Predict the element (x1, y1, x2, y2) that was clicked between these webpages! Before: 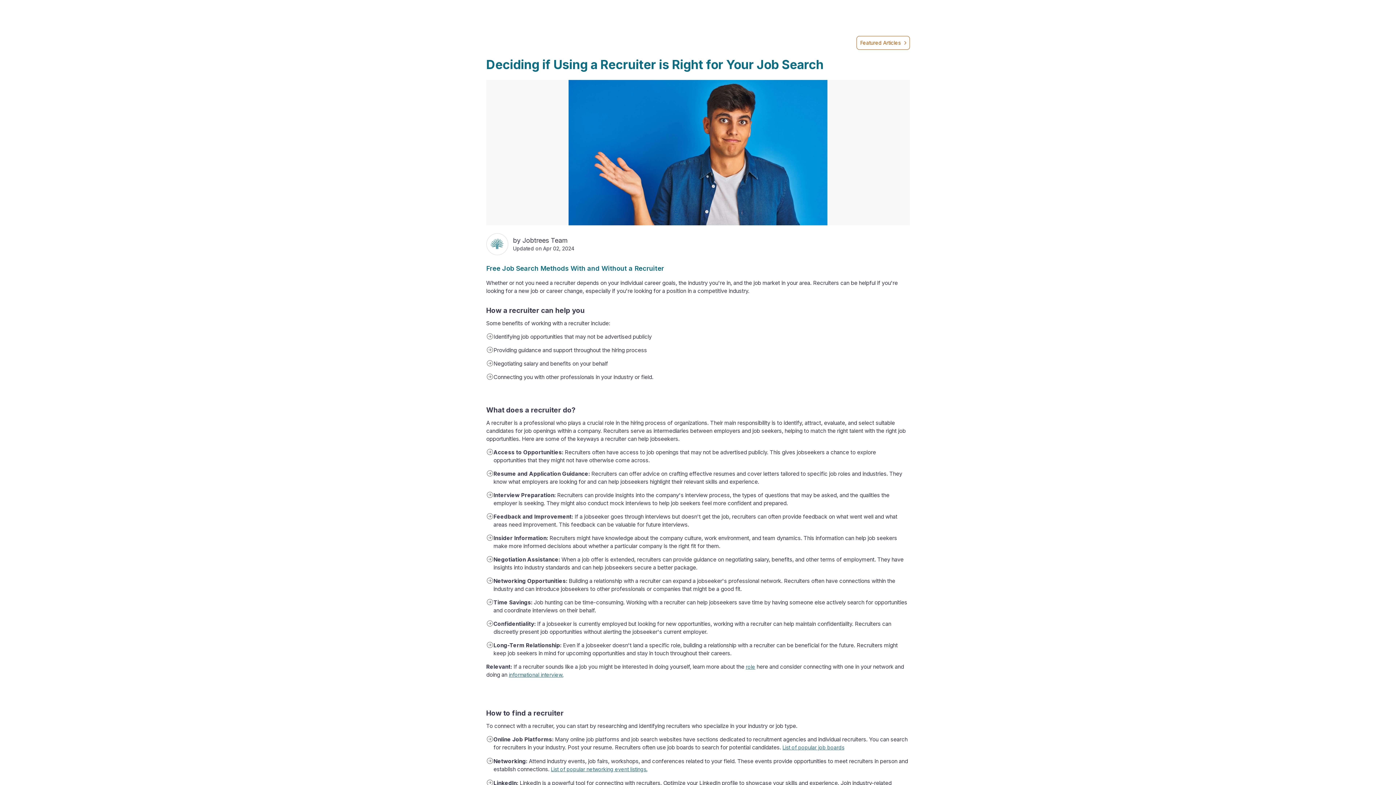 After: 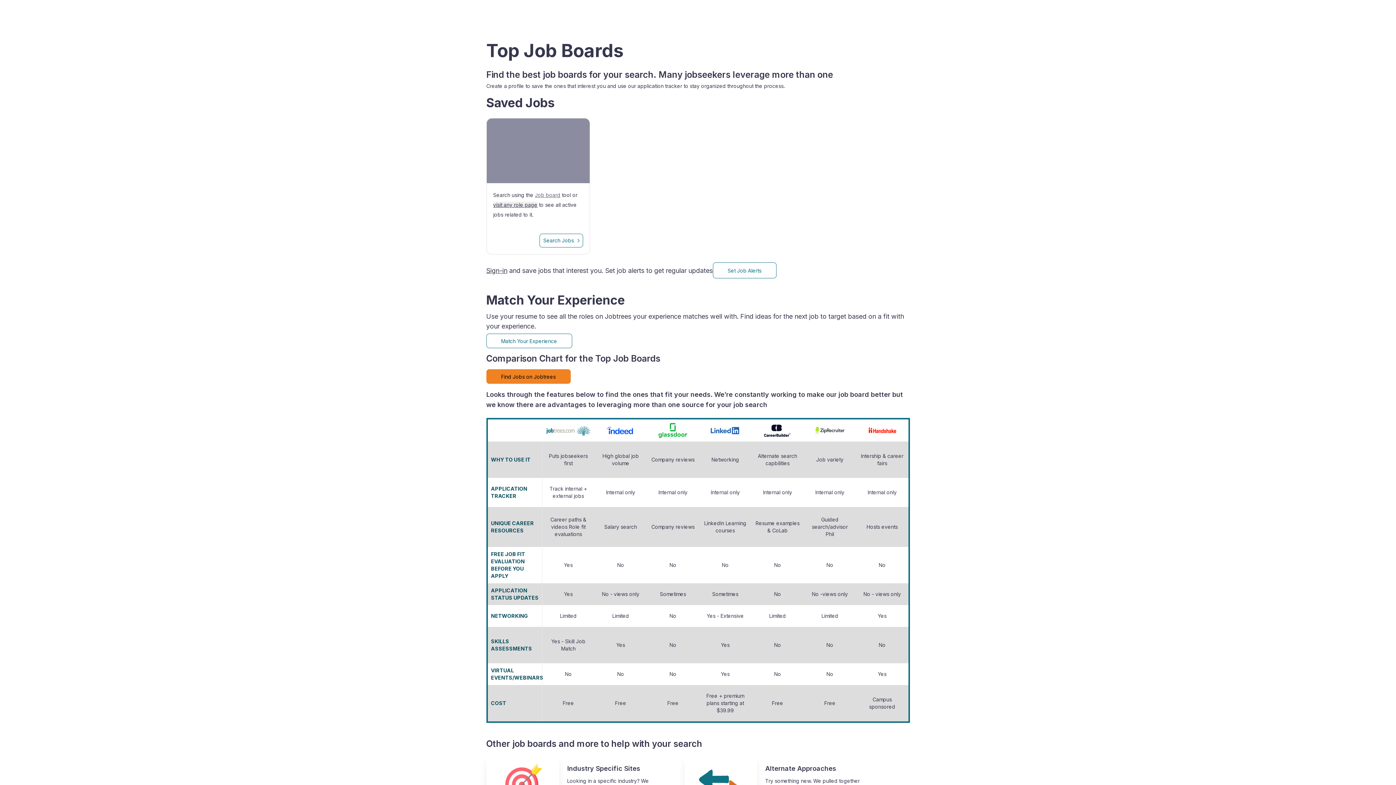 Action: bbox: (782, 743, 844, 752) label: List of popular job boards